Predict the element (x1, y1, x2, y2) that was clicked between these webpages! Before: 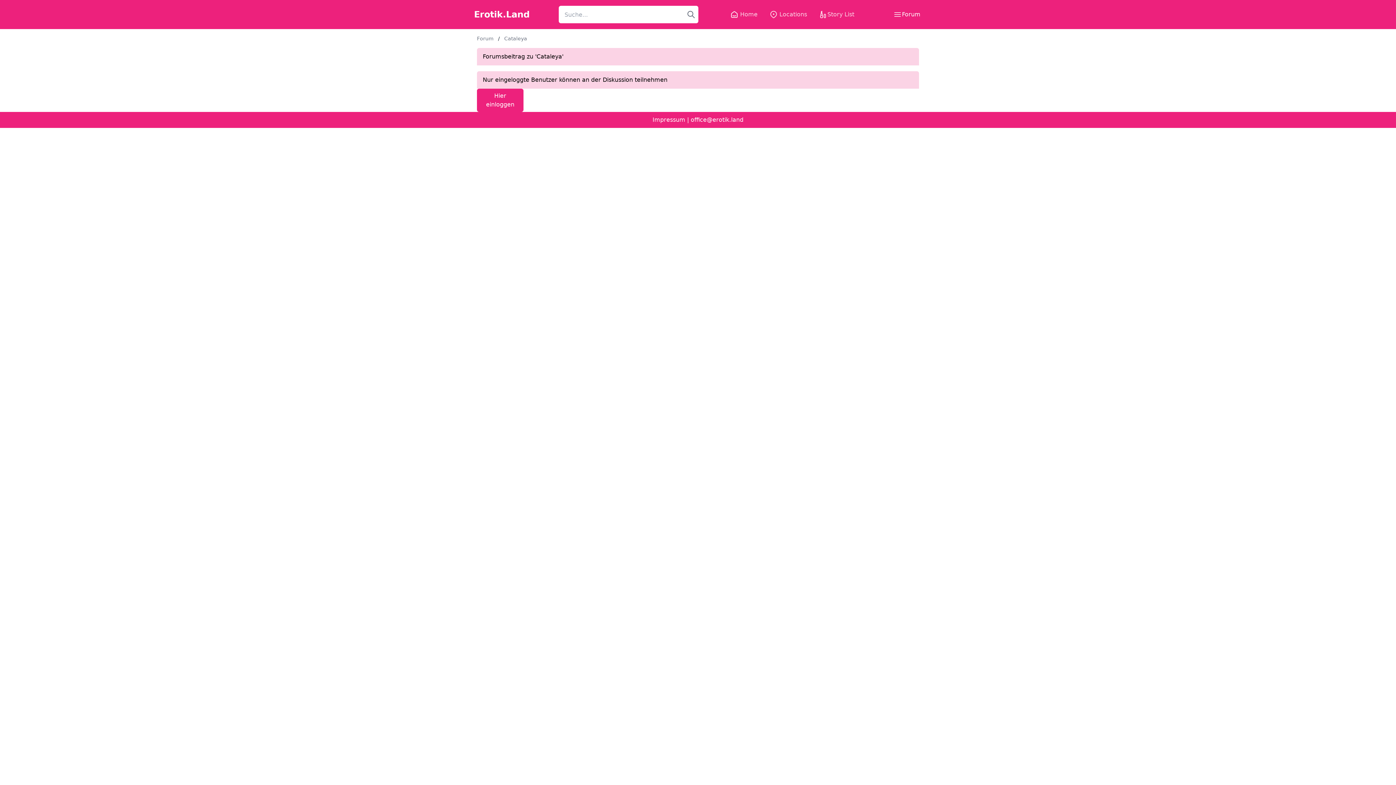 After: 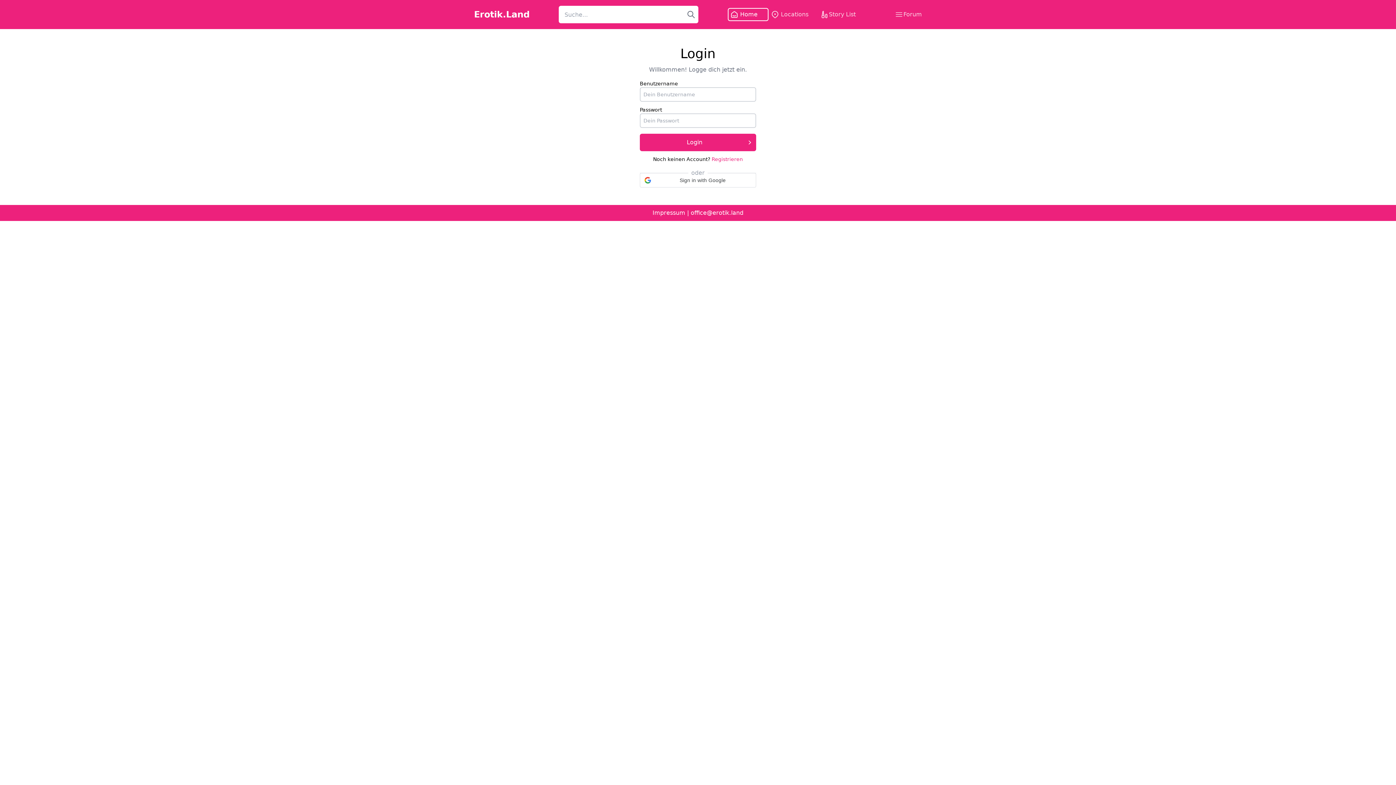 Action: bbox: (477, 88, 919, 112) label: Hier einloggen